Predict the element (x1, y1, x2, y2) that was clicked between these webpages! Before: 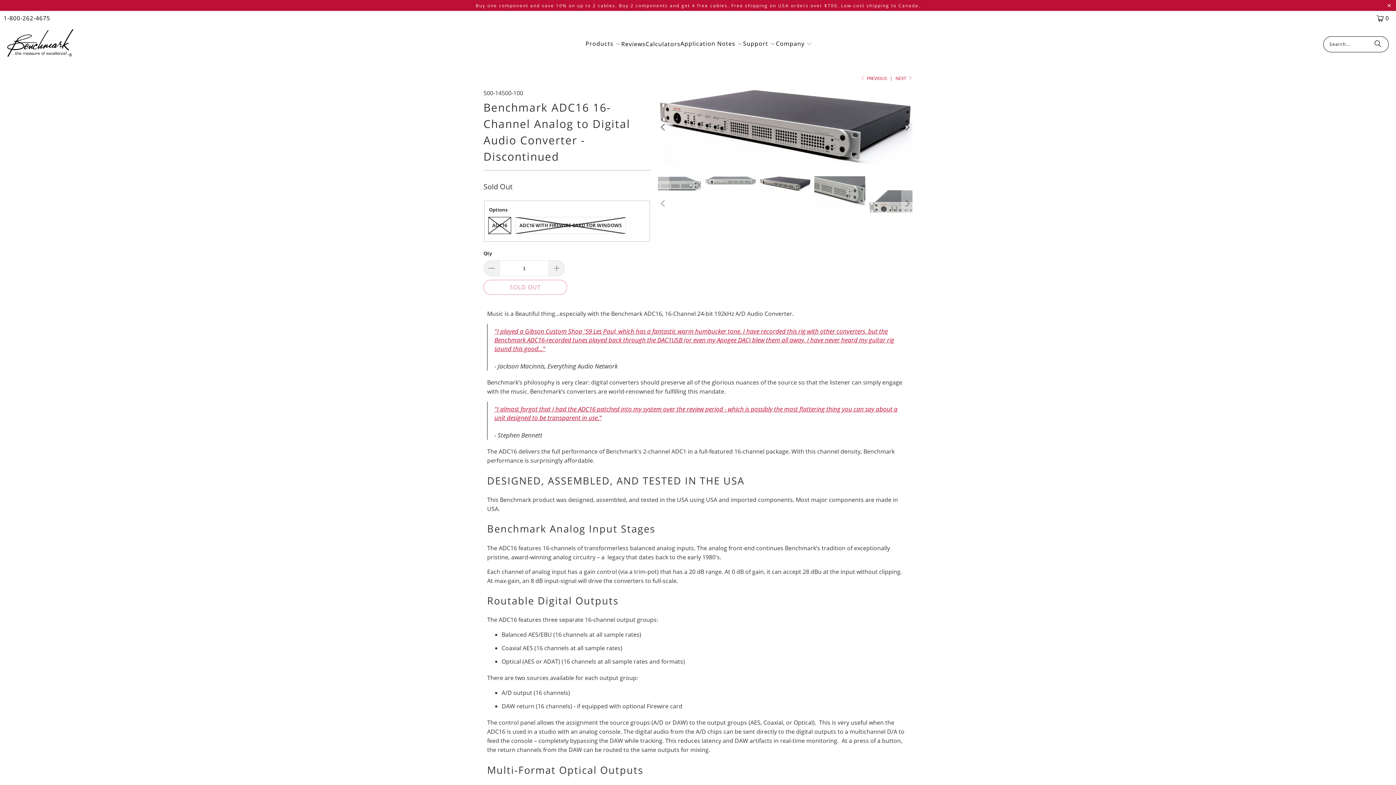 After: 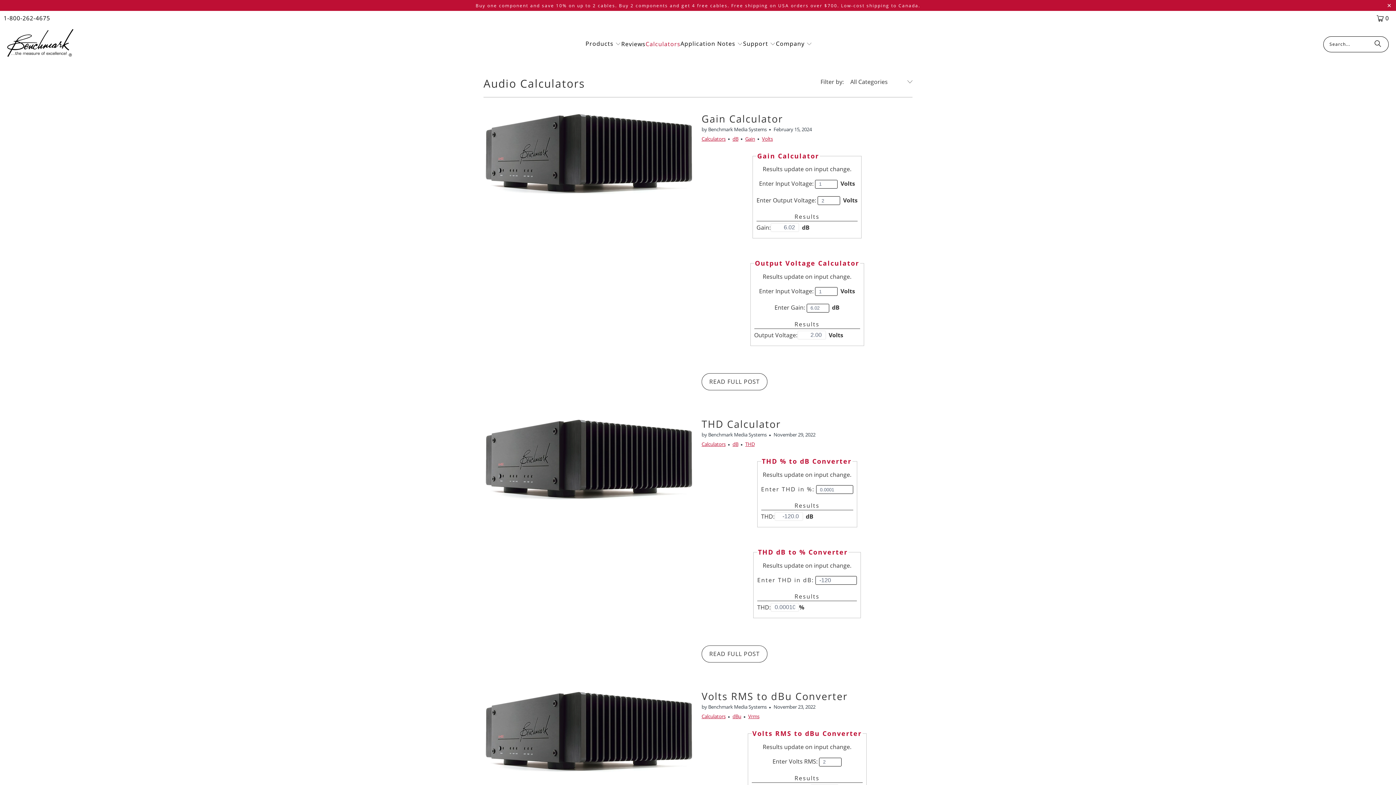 Action: label: Calculators bbox: (645, 35, 680, 53)